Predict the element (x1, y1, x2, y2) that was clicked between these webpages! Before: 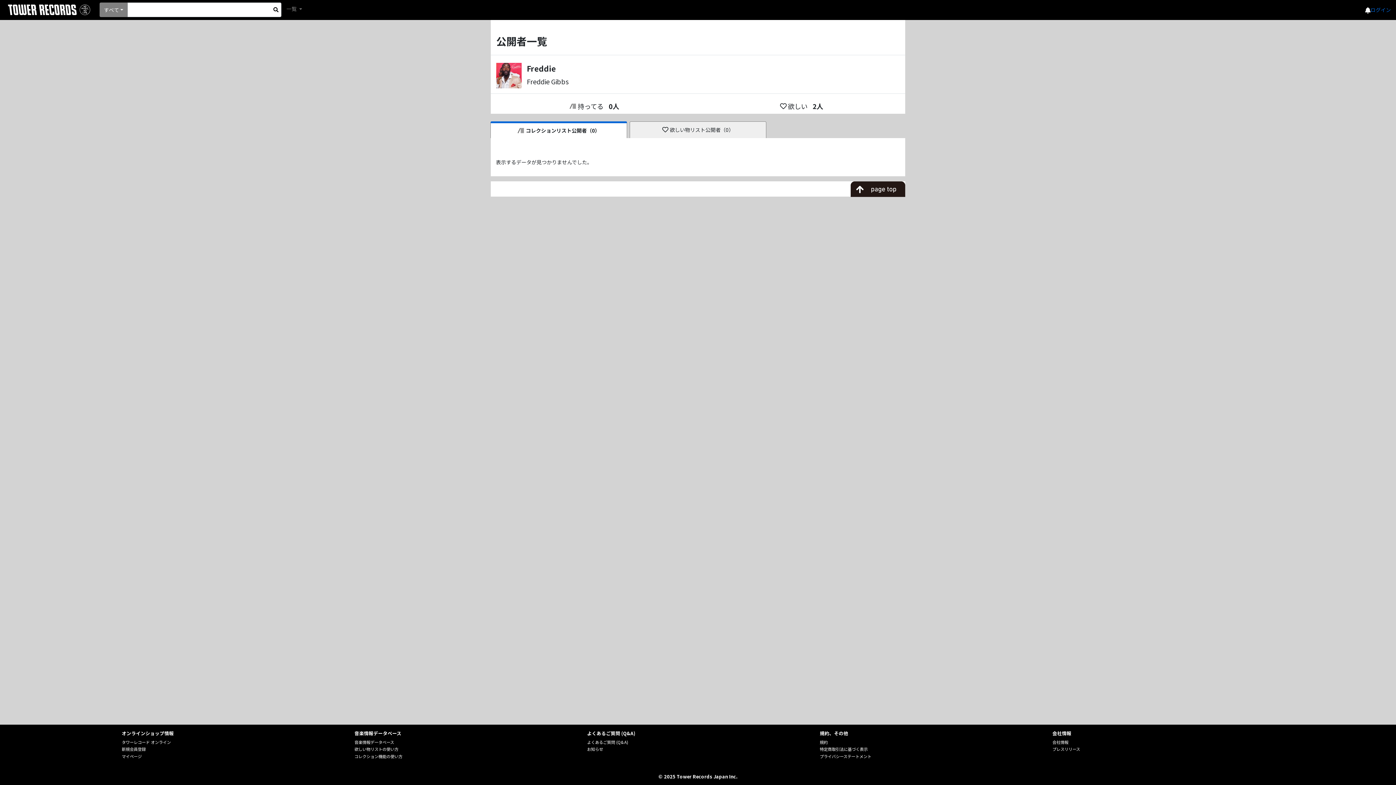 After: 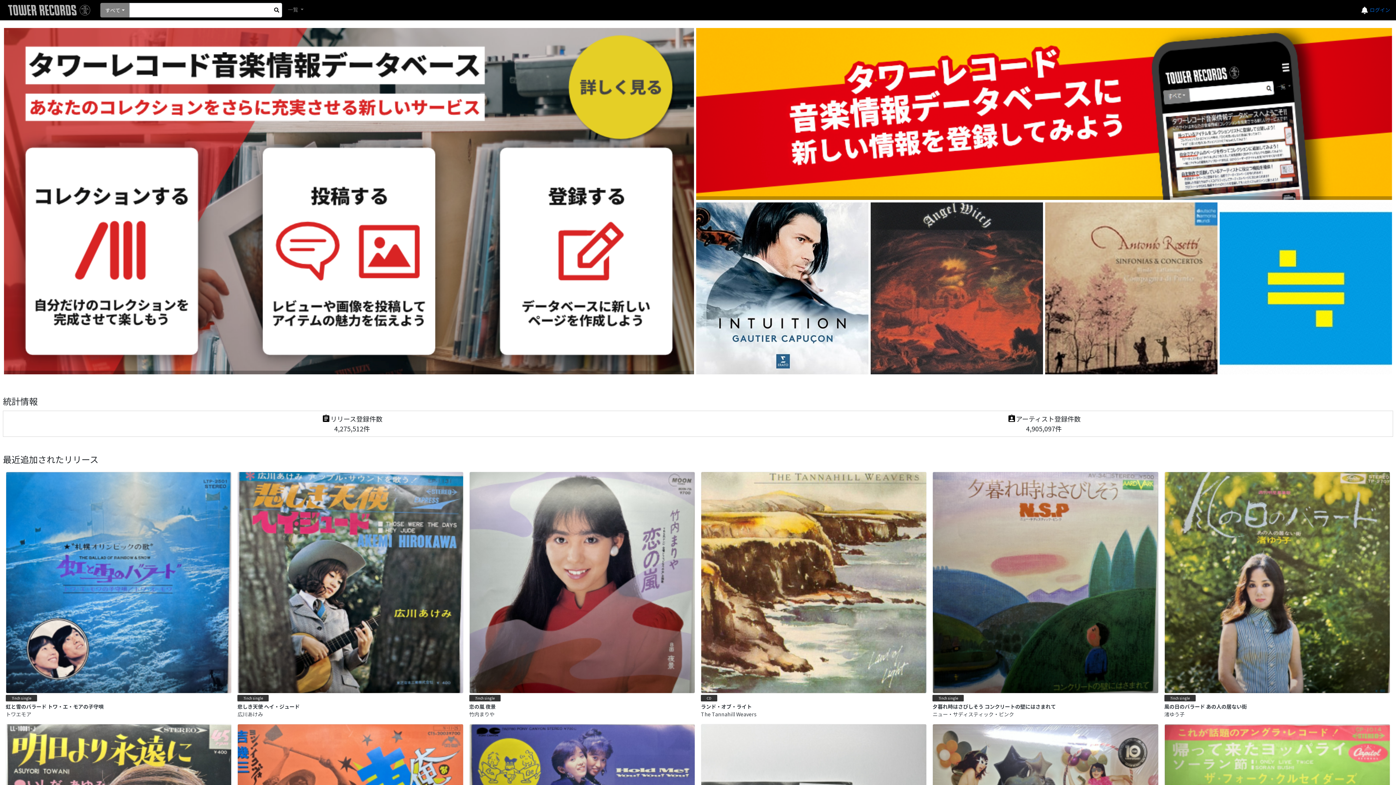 Action: bbox: (3, 0, 94, 19)